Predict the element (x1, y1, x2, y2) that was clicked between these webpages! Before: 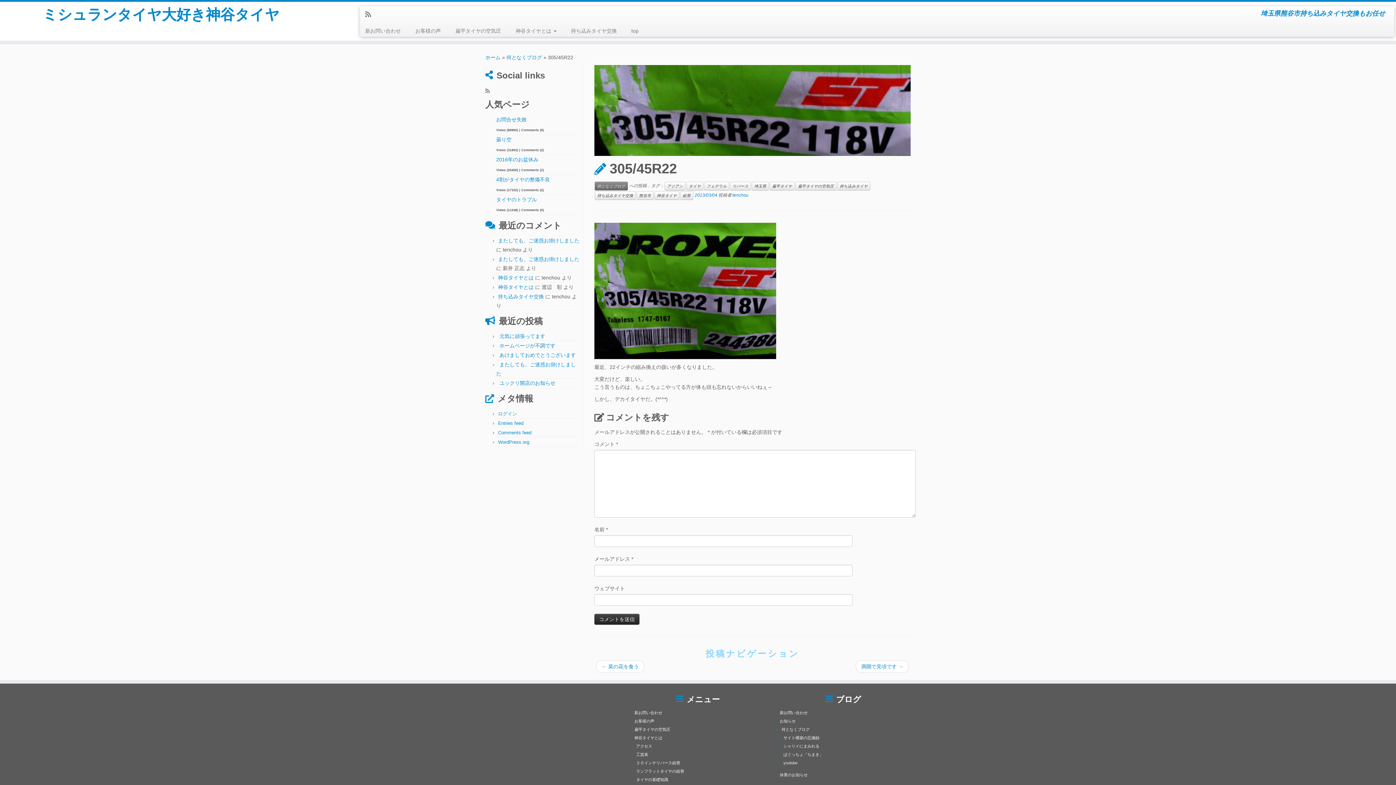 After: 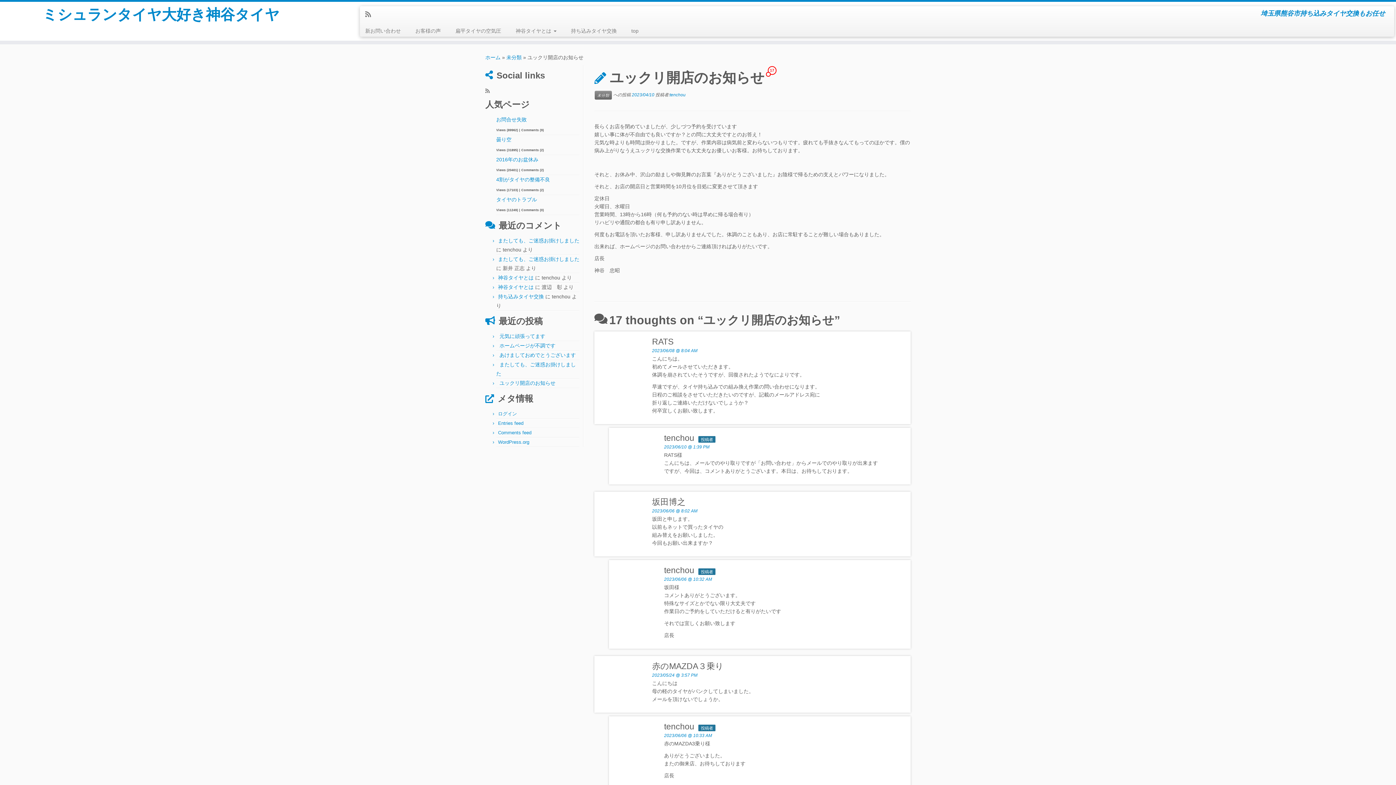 Action: label: ユックリ開店のお知らせ bbox: (499, 380, 555, 386)